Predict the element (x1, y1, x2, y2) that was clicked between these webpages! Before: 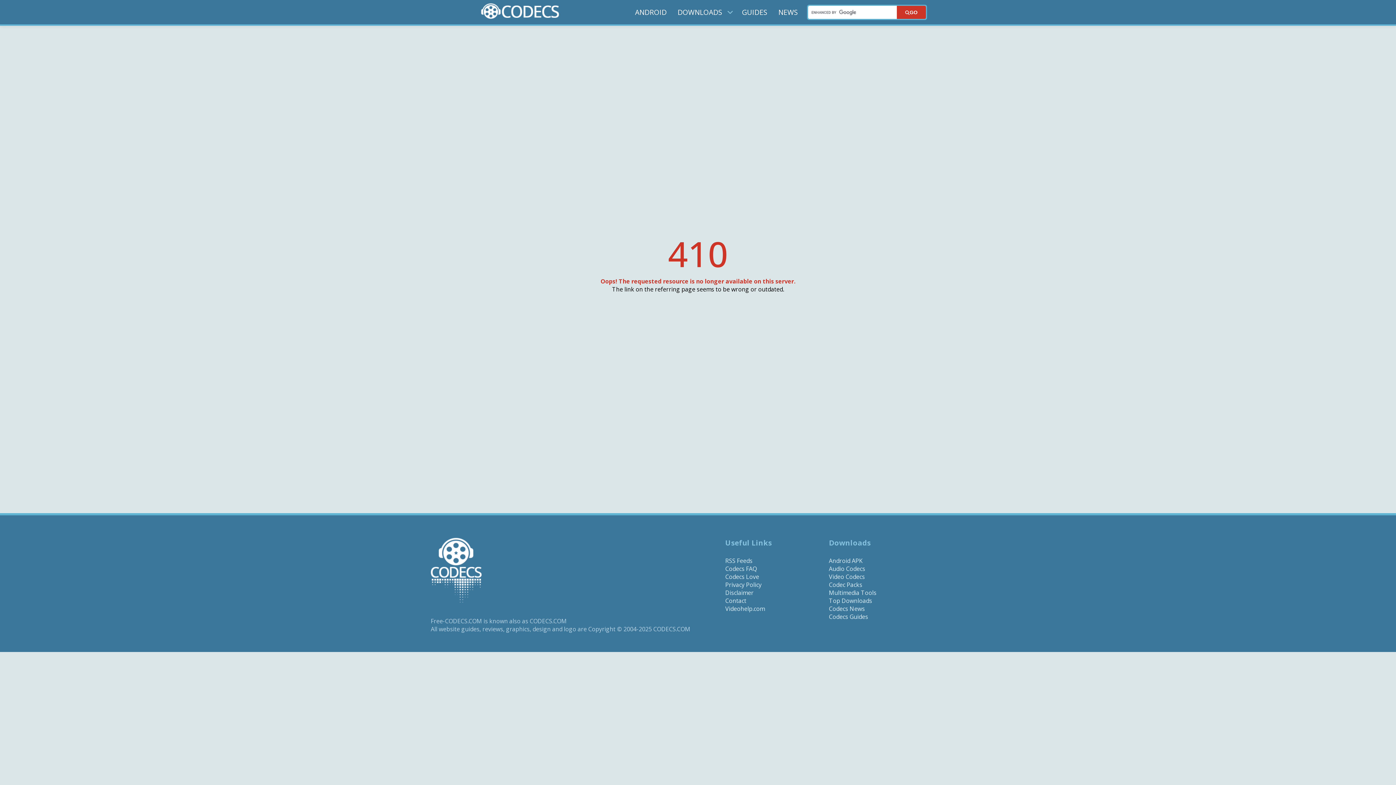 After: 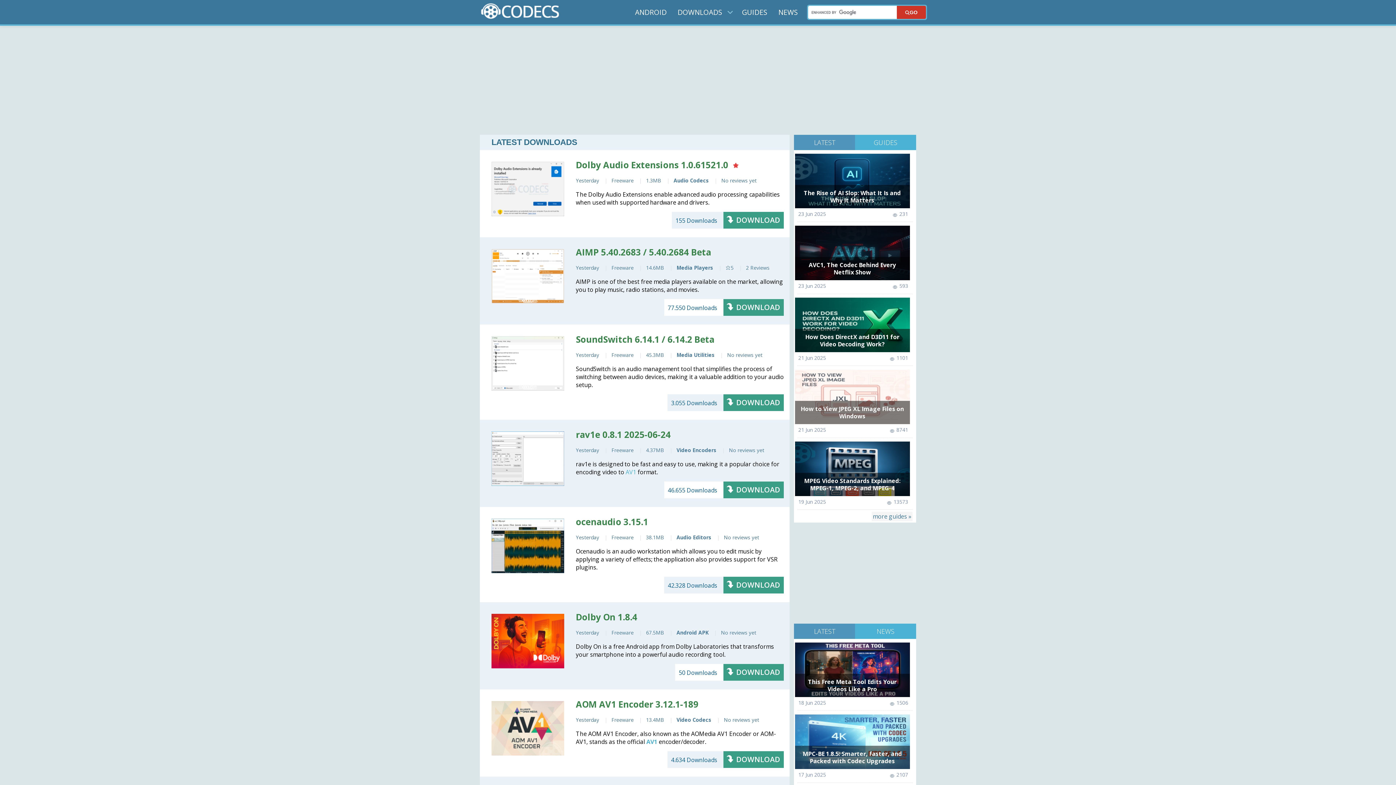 Action: bbox: (480, 13, 560, 23)